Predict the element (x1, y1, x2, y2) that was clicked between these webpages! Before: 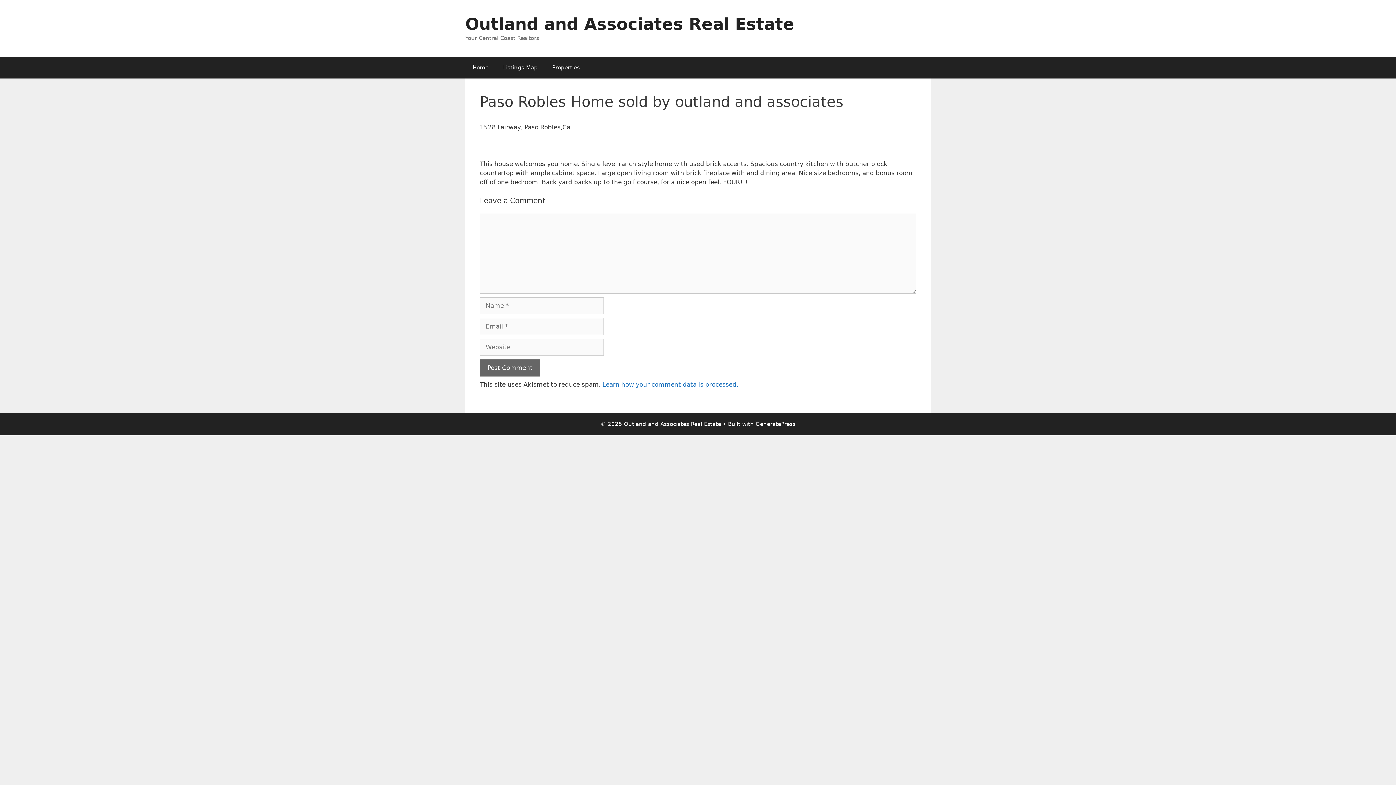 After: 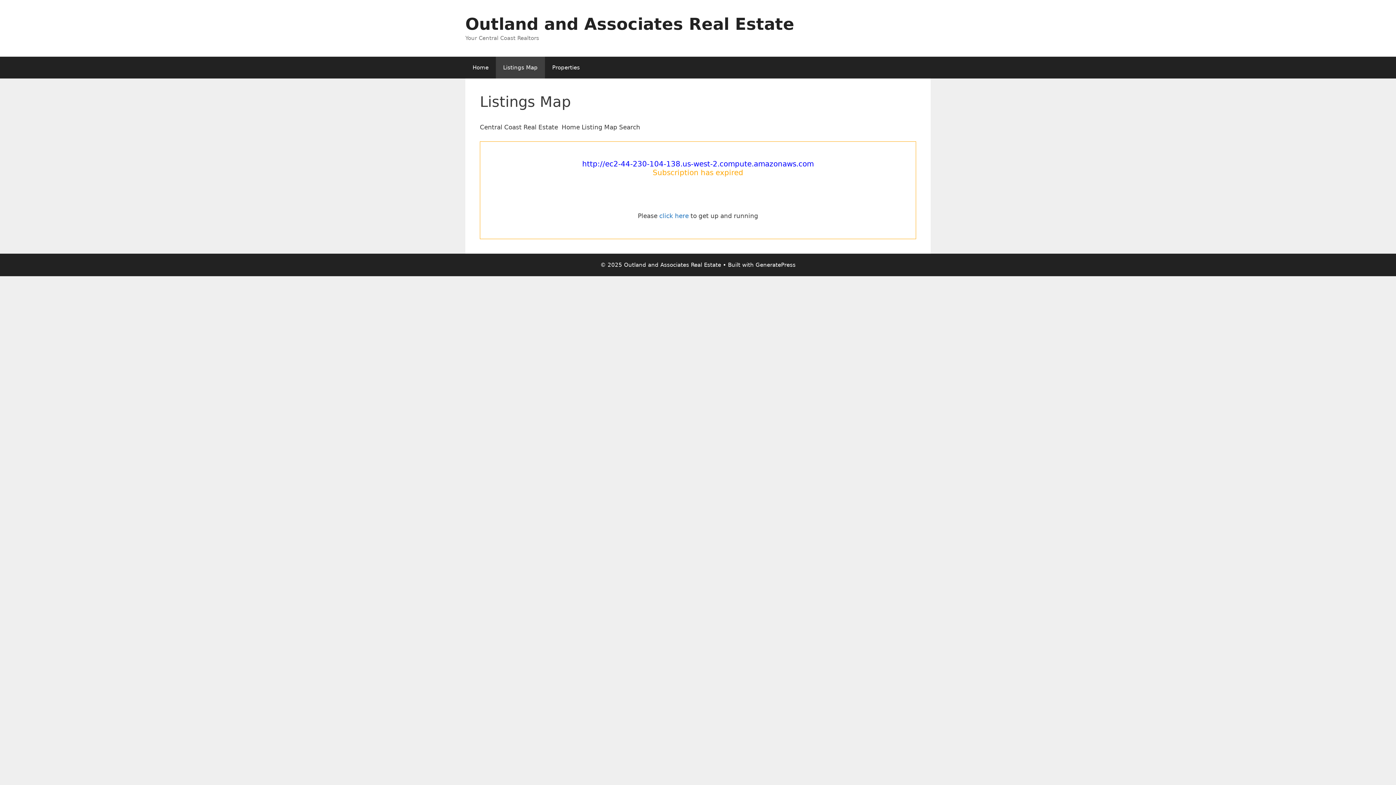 Action: bbox: (496, 56, 545, 78) label: Listings Map